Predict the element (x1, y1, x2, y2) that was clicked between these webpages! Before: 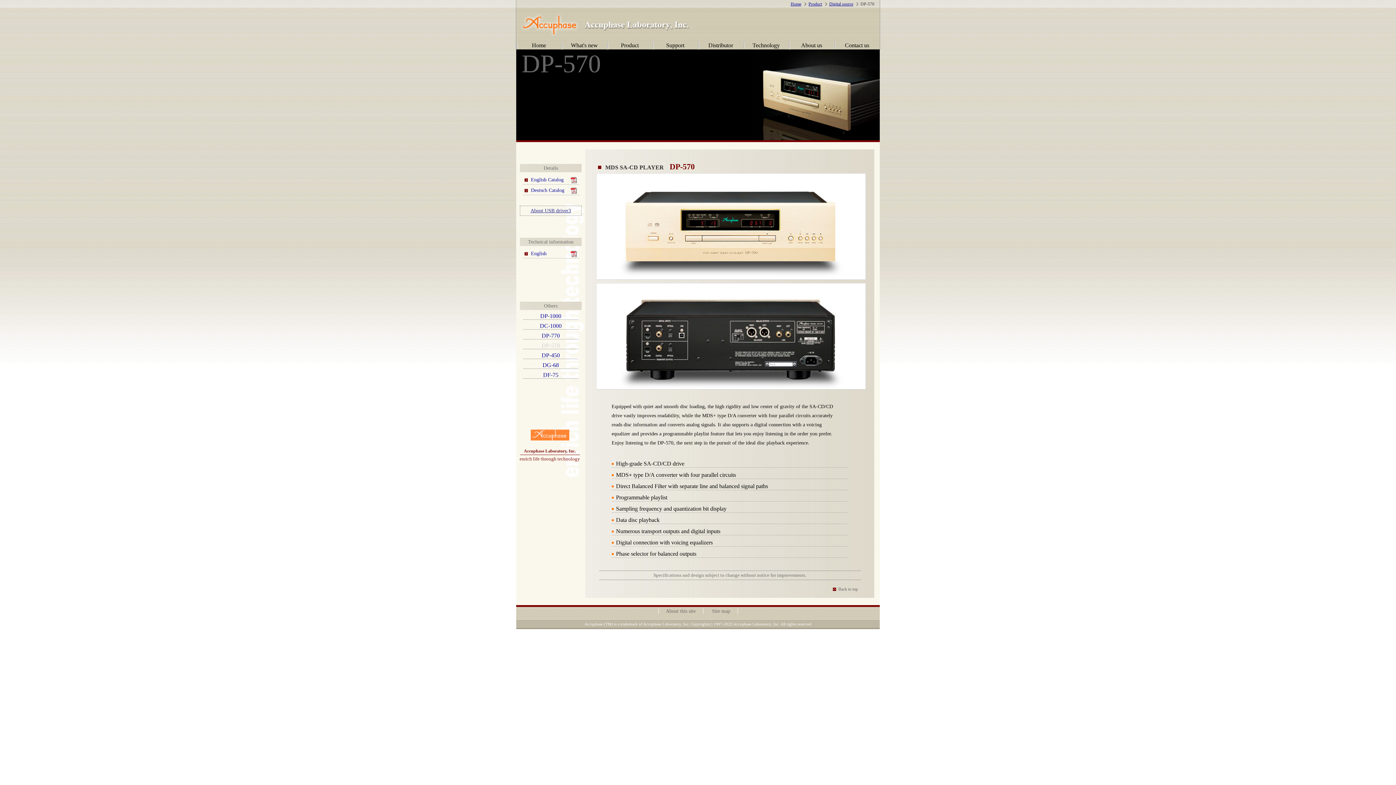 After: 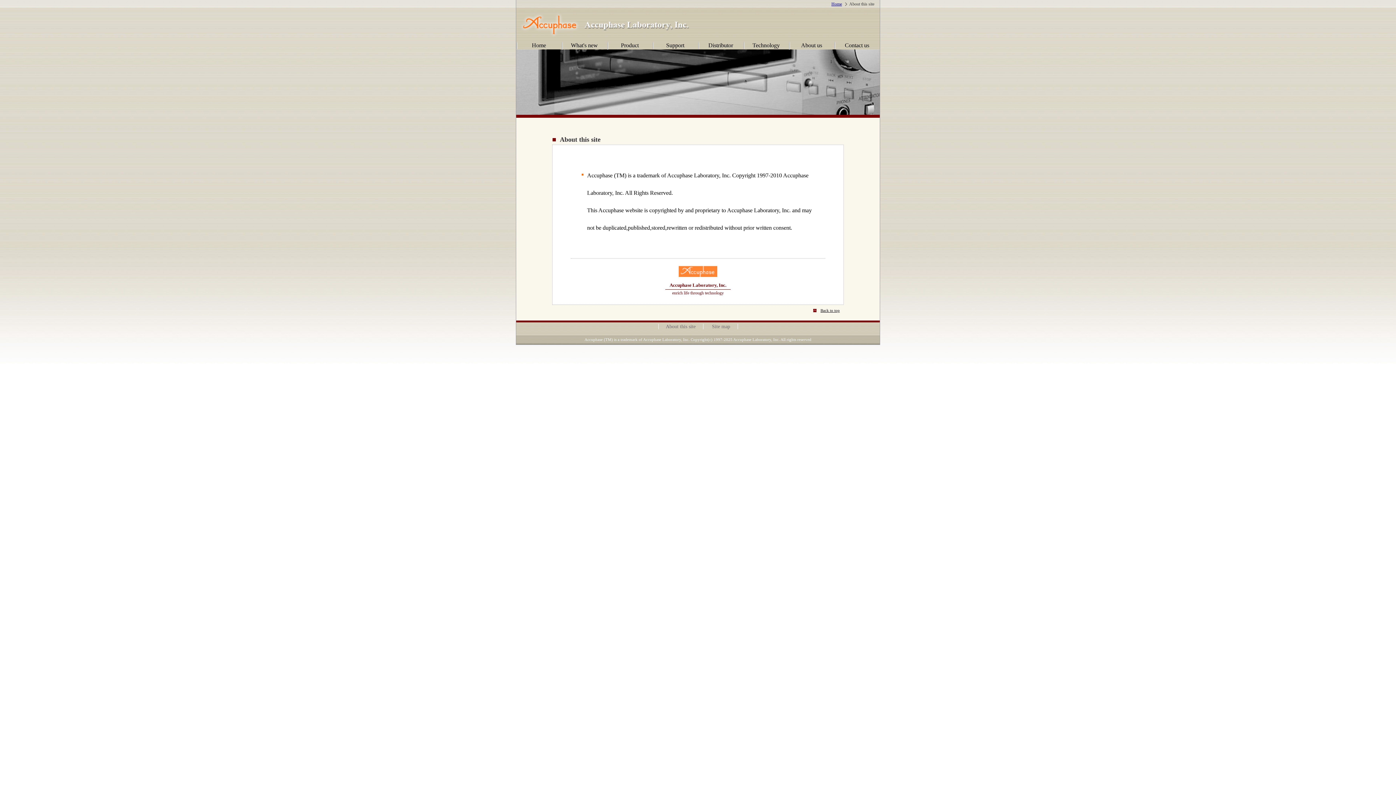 Action: bbox: (660, 608, 701, 614) label: About this site